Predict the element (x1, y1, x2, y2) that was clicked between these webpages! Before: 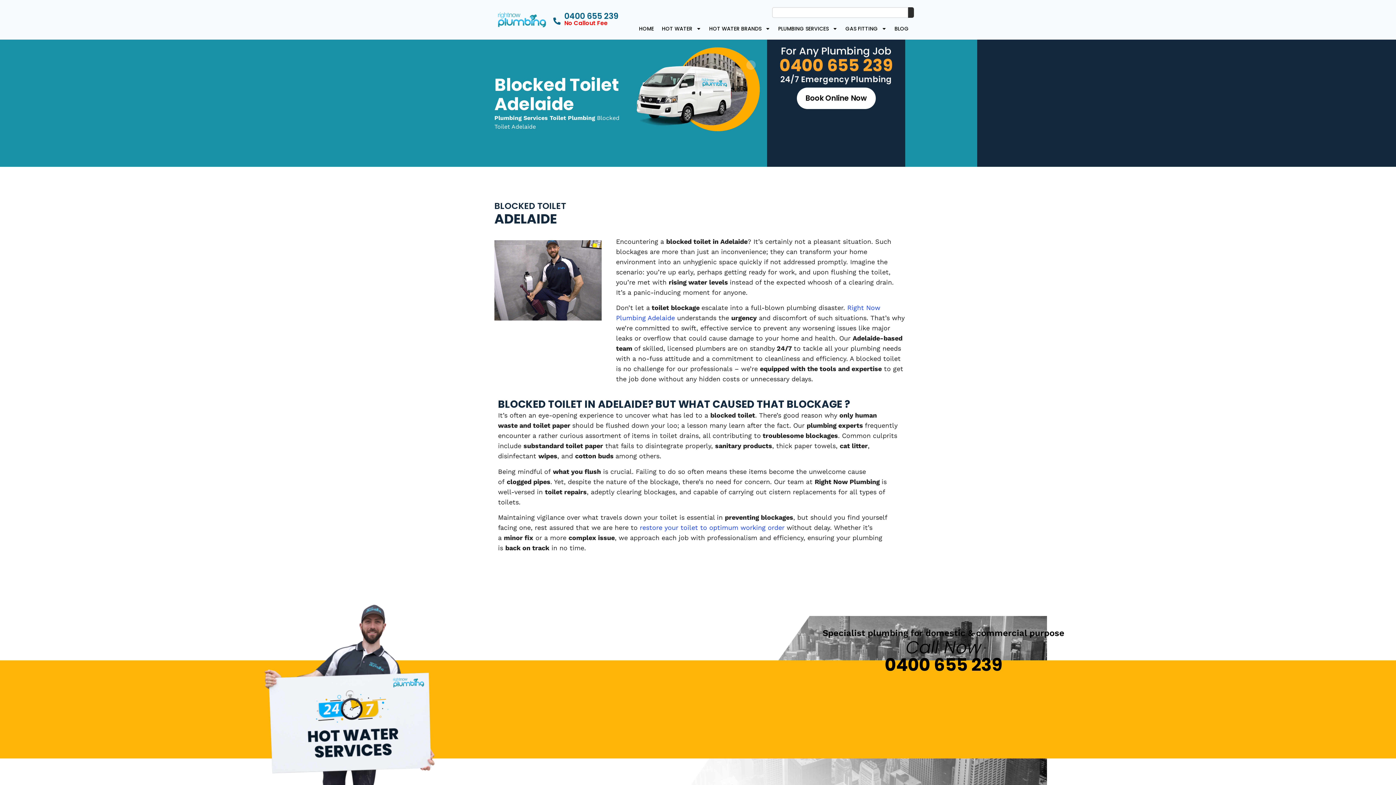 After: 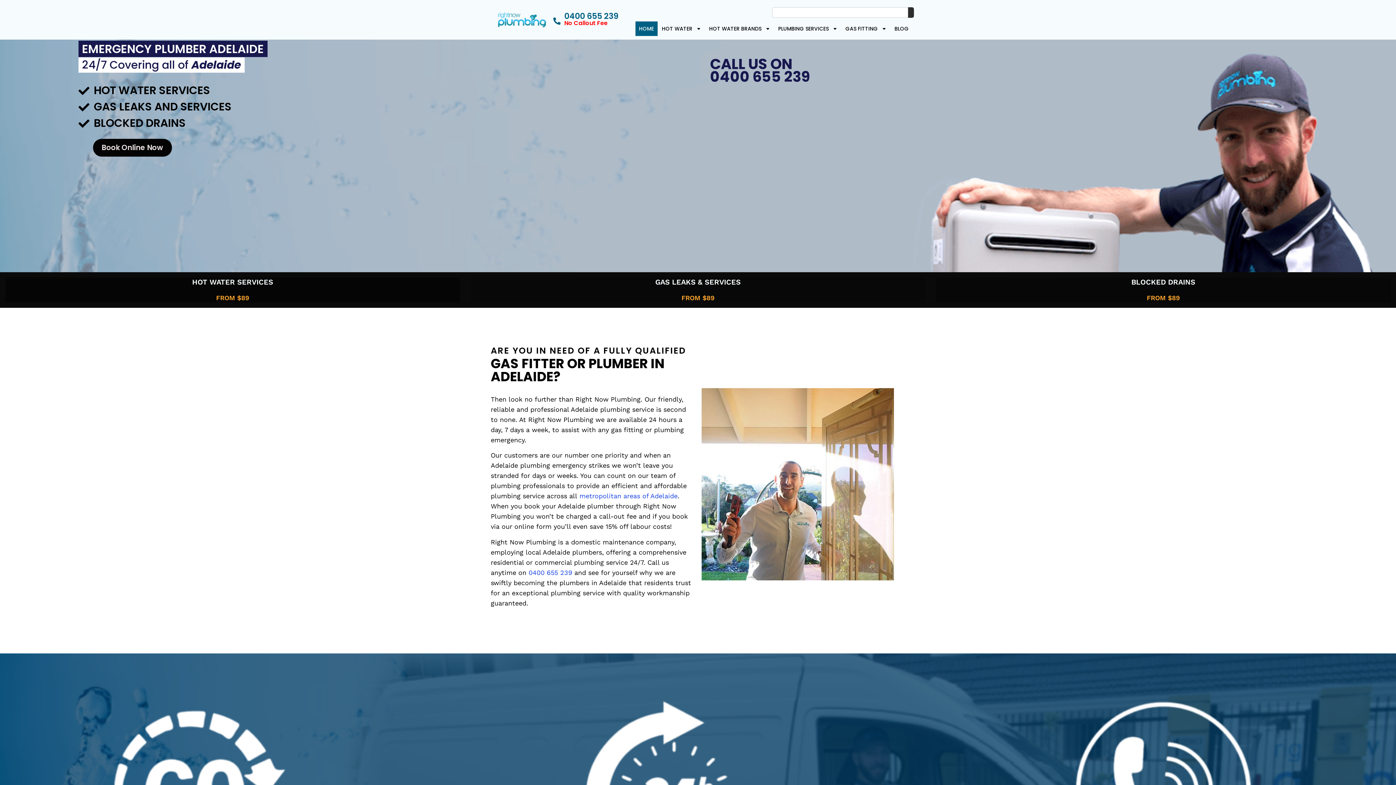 Action: bbox: (498, 12, 546, 27)